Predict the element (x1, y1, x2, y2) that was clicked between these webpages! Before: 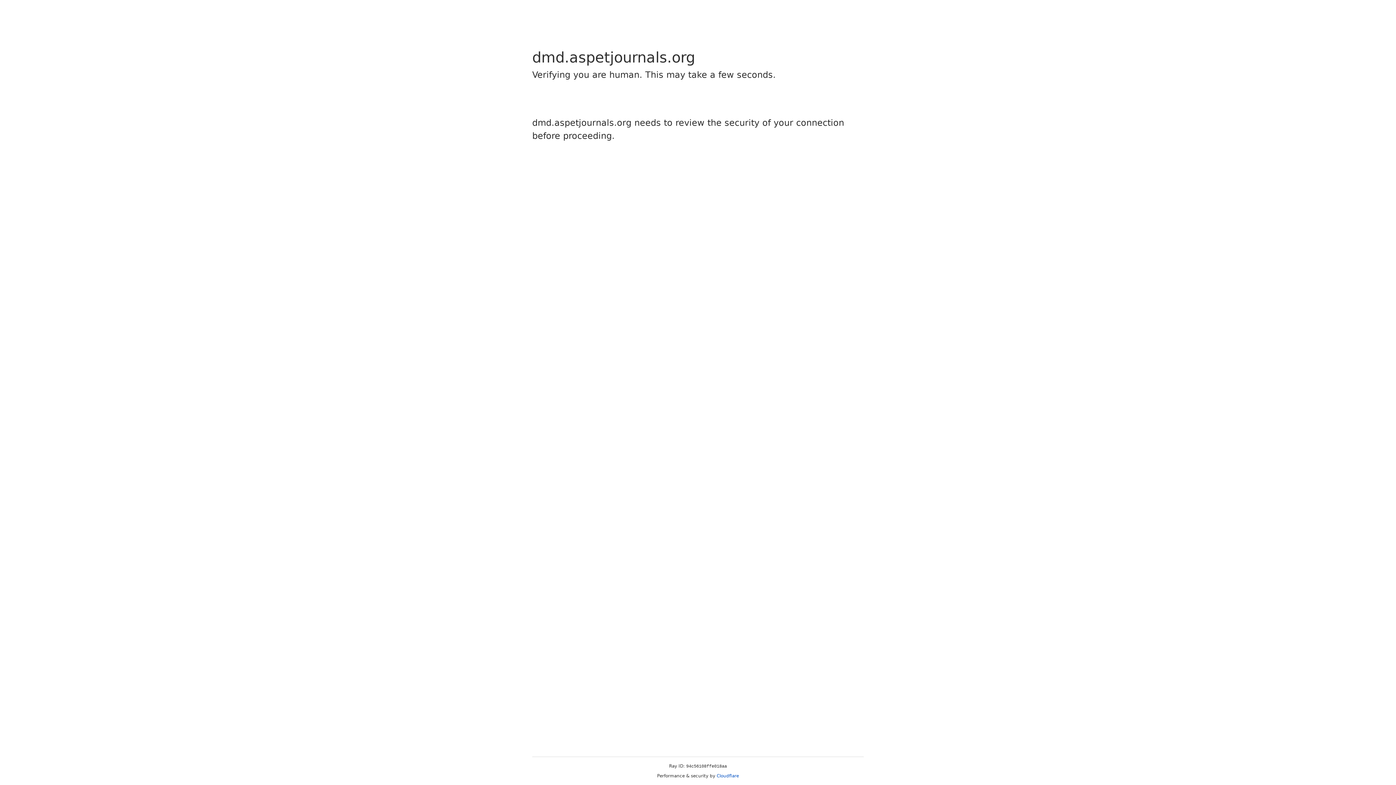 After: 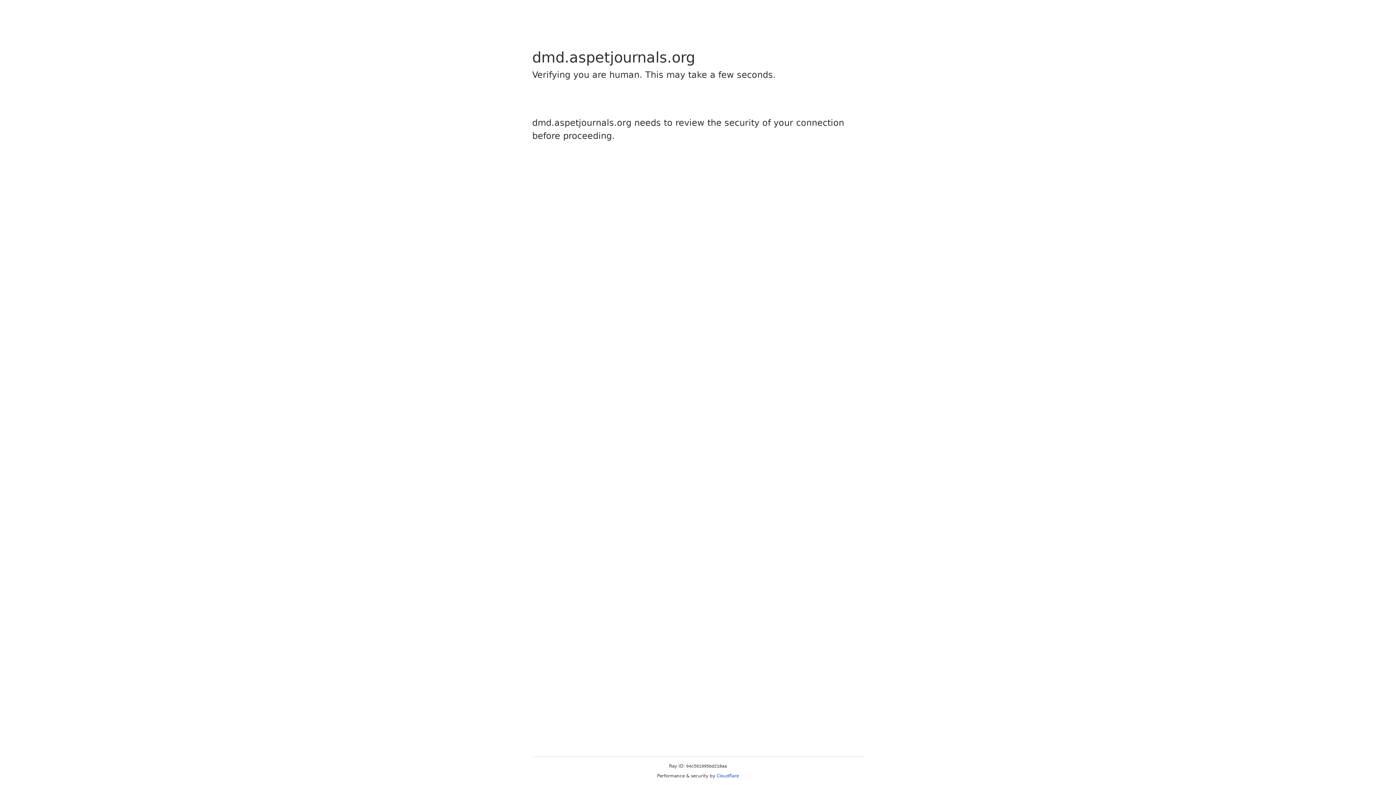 Action: label: Cloudflare bbox: (716, 773, 739, 778)